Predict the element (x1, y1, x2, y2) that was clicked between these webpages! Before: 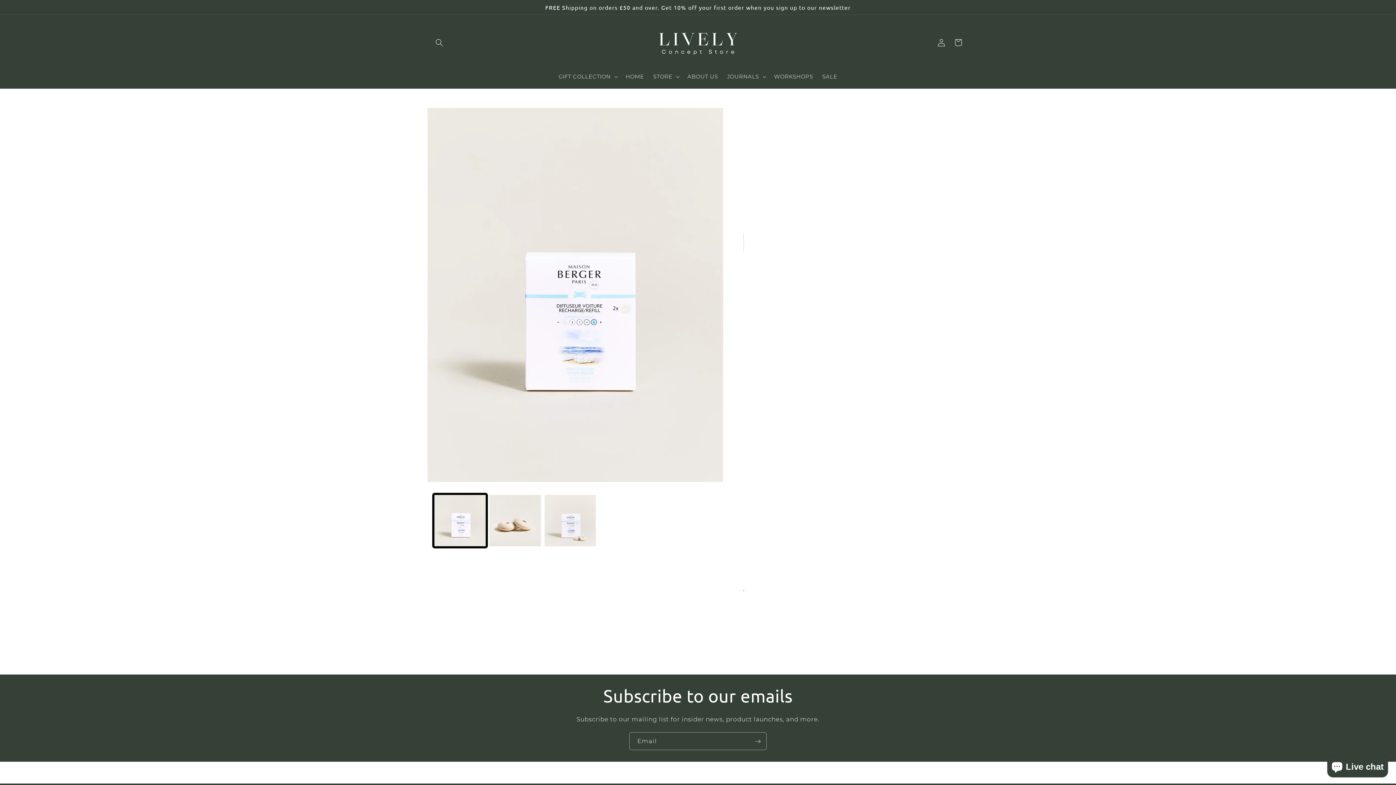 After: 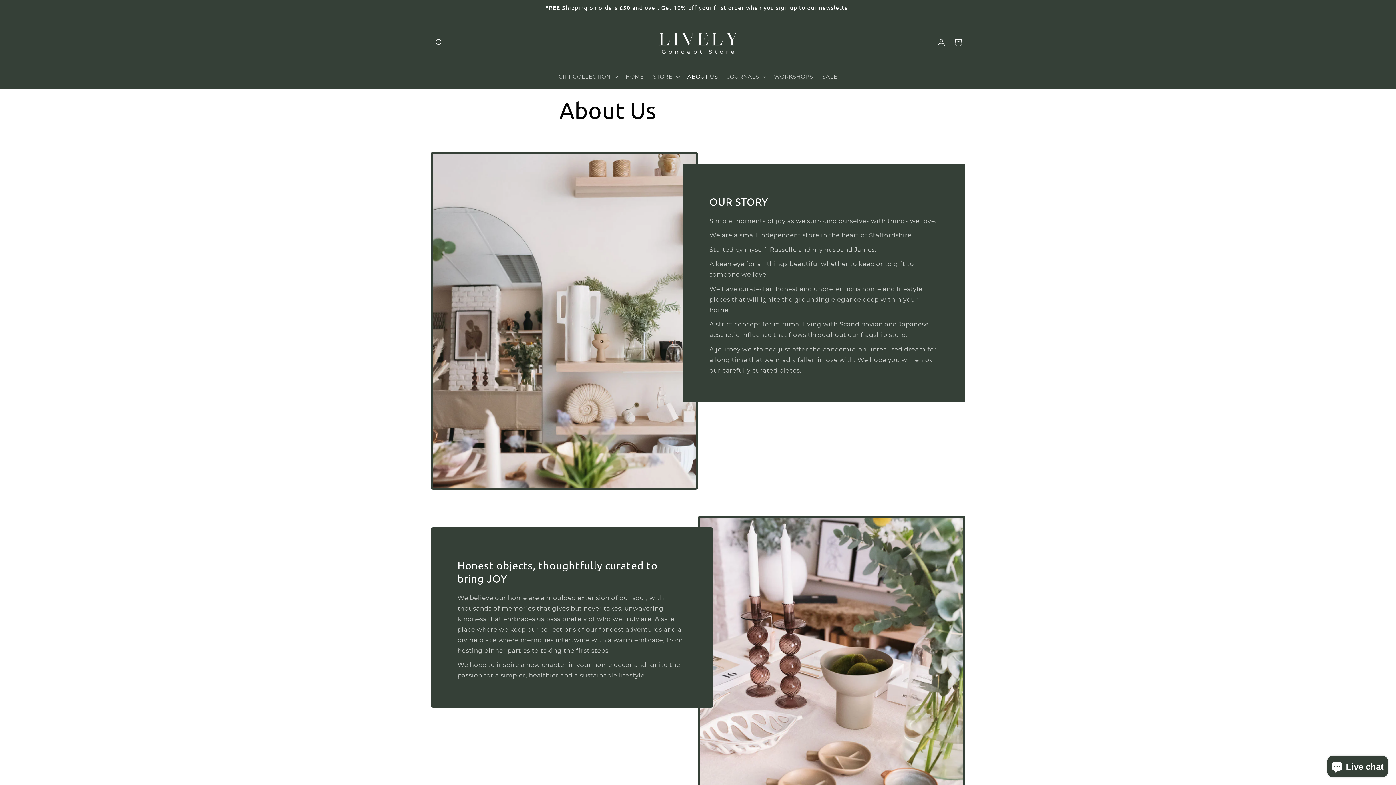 Action: bbox: (682, 68, 722, 84) label: ABOUT US